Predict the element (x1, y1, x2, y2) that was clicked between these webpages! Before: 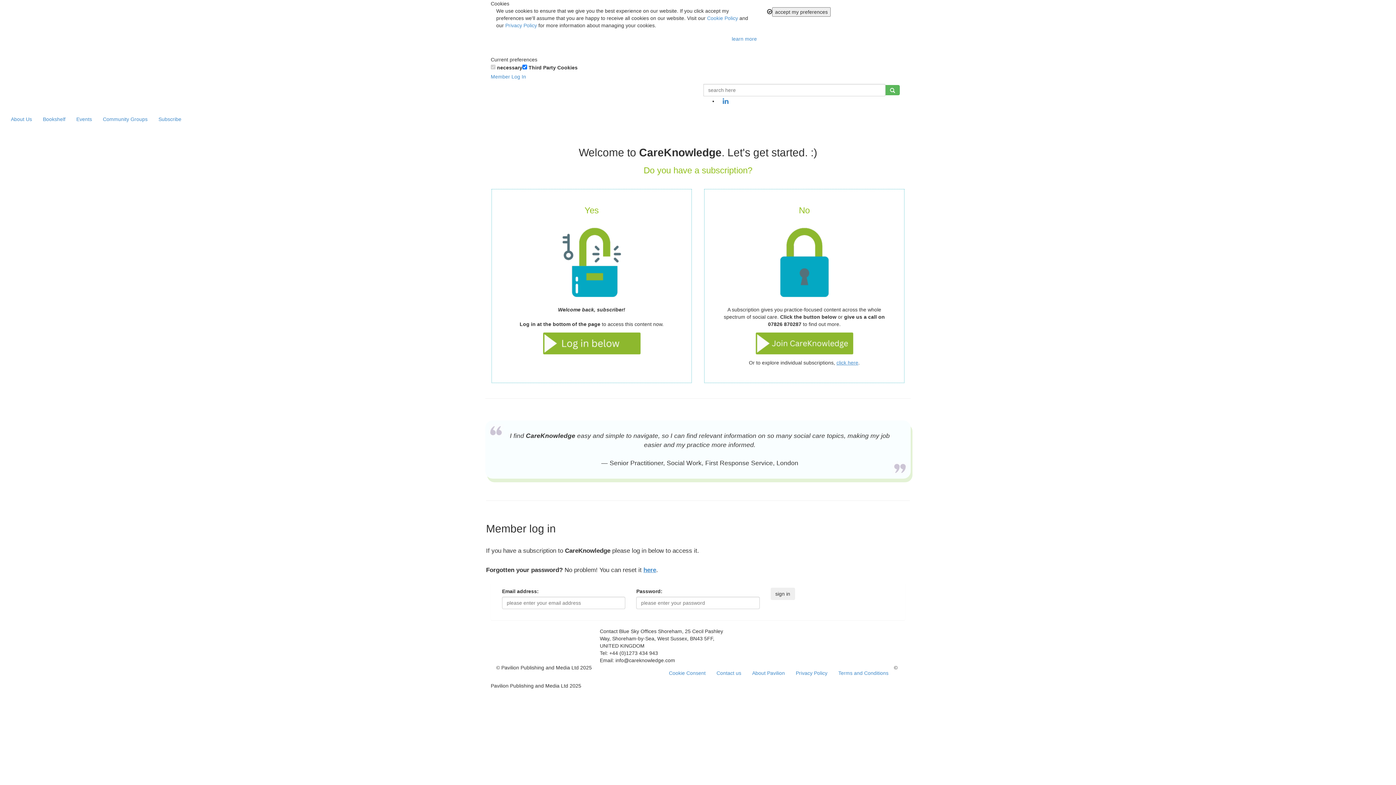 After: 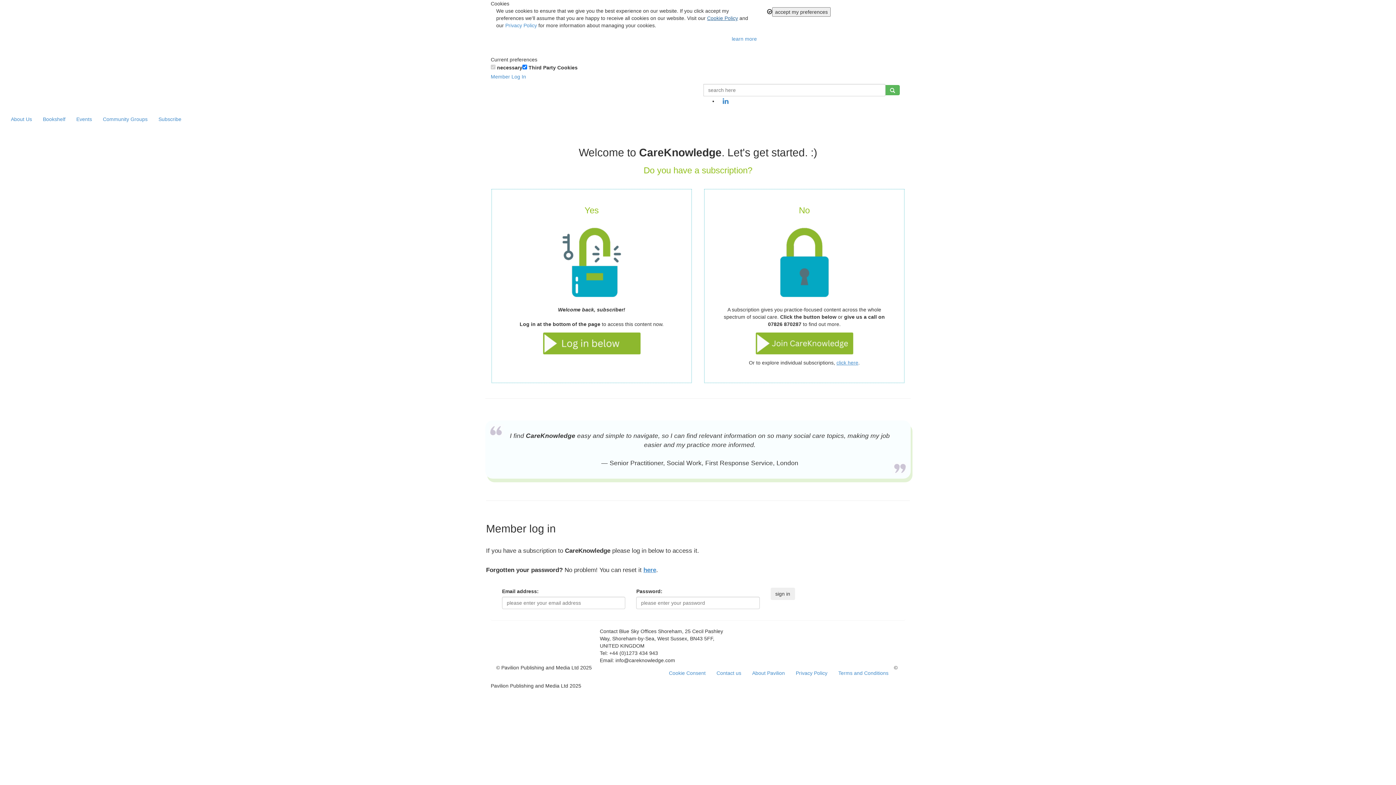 Action: bbox: (707, 15, 738, 21) label: Cookie Policy